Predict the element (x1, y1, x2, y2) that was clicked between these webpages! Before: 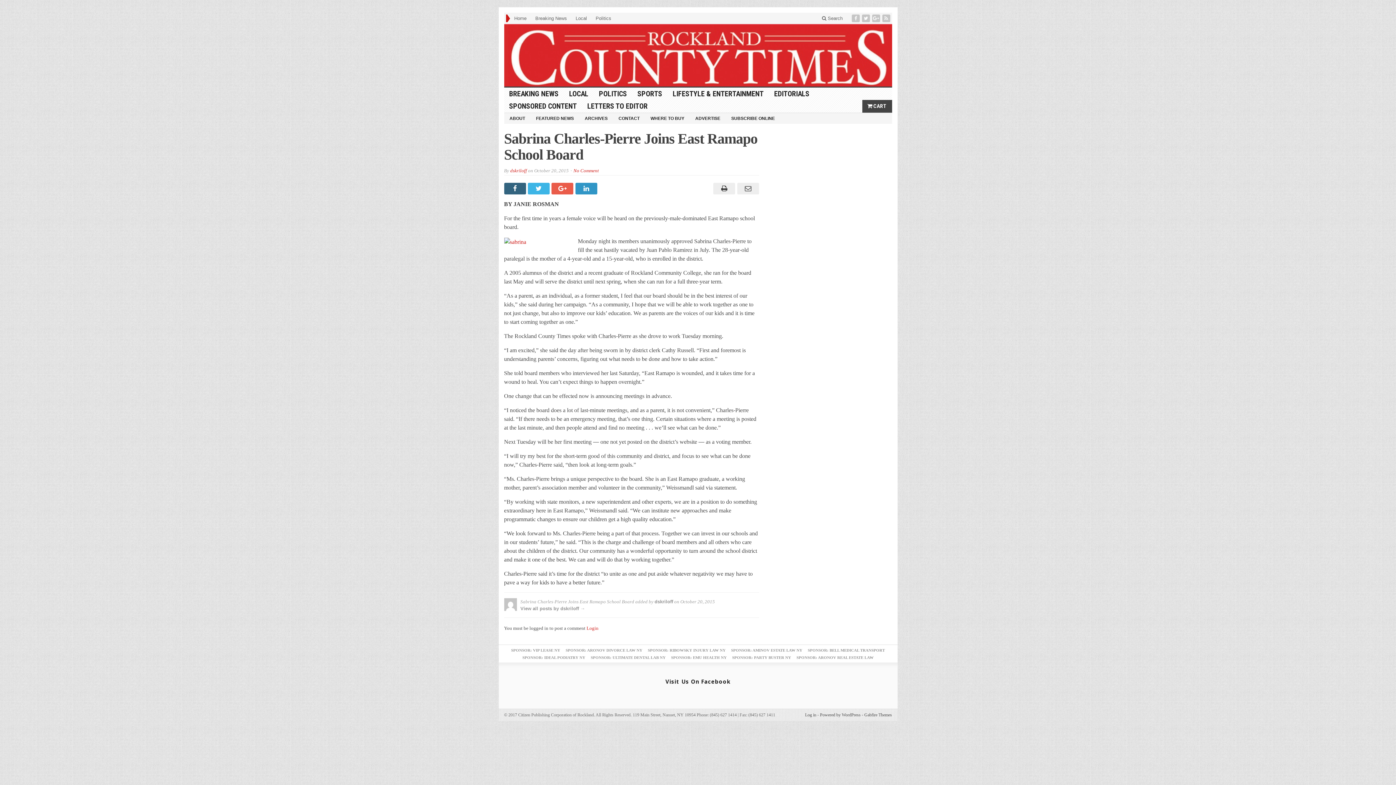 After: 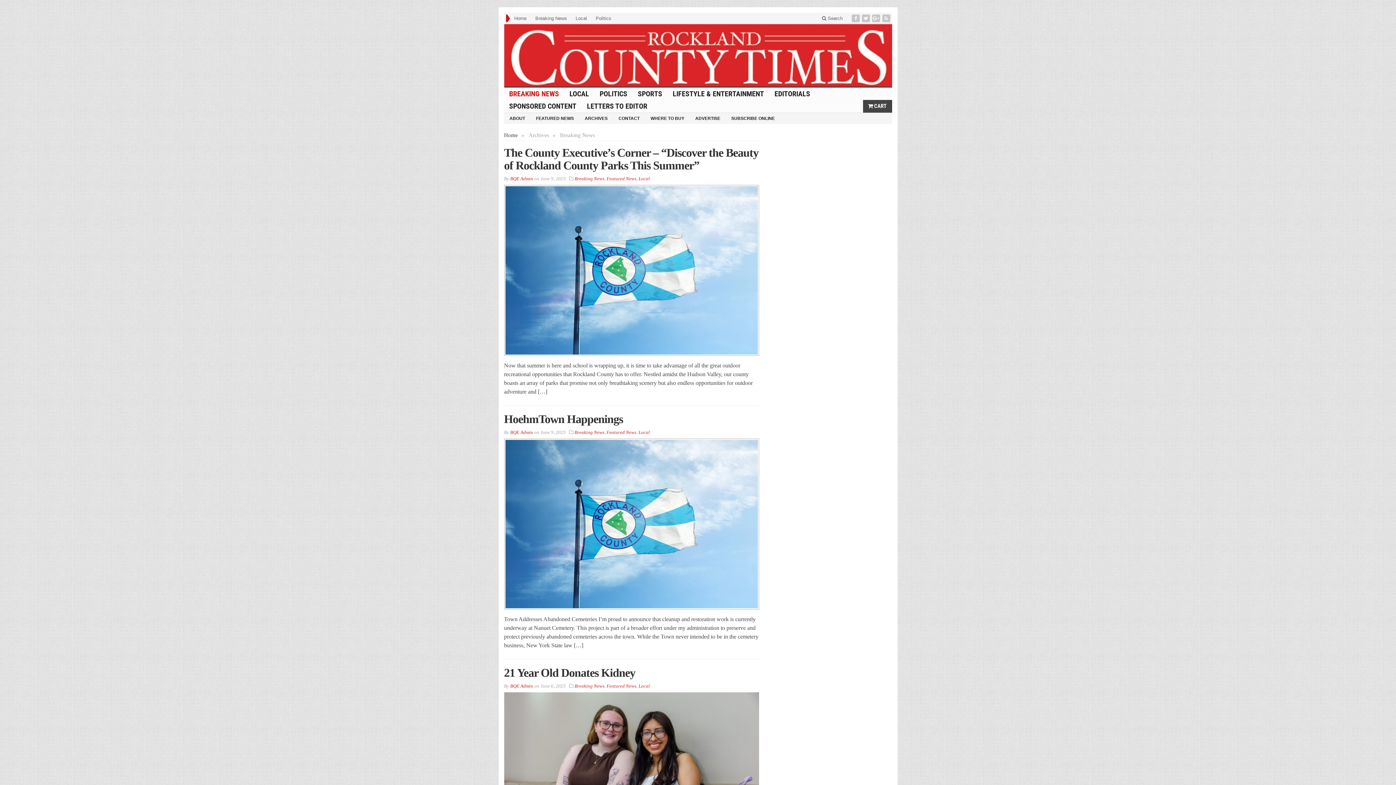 Action: label: Breaking News bbox: (531, 14, 571, 22)